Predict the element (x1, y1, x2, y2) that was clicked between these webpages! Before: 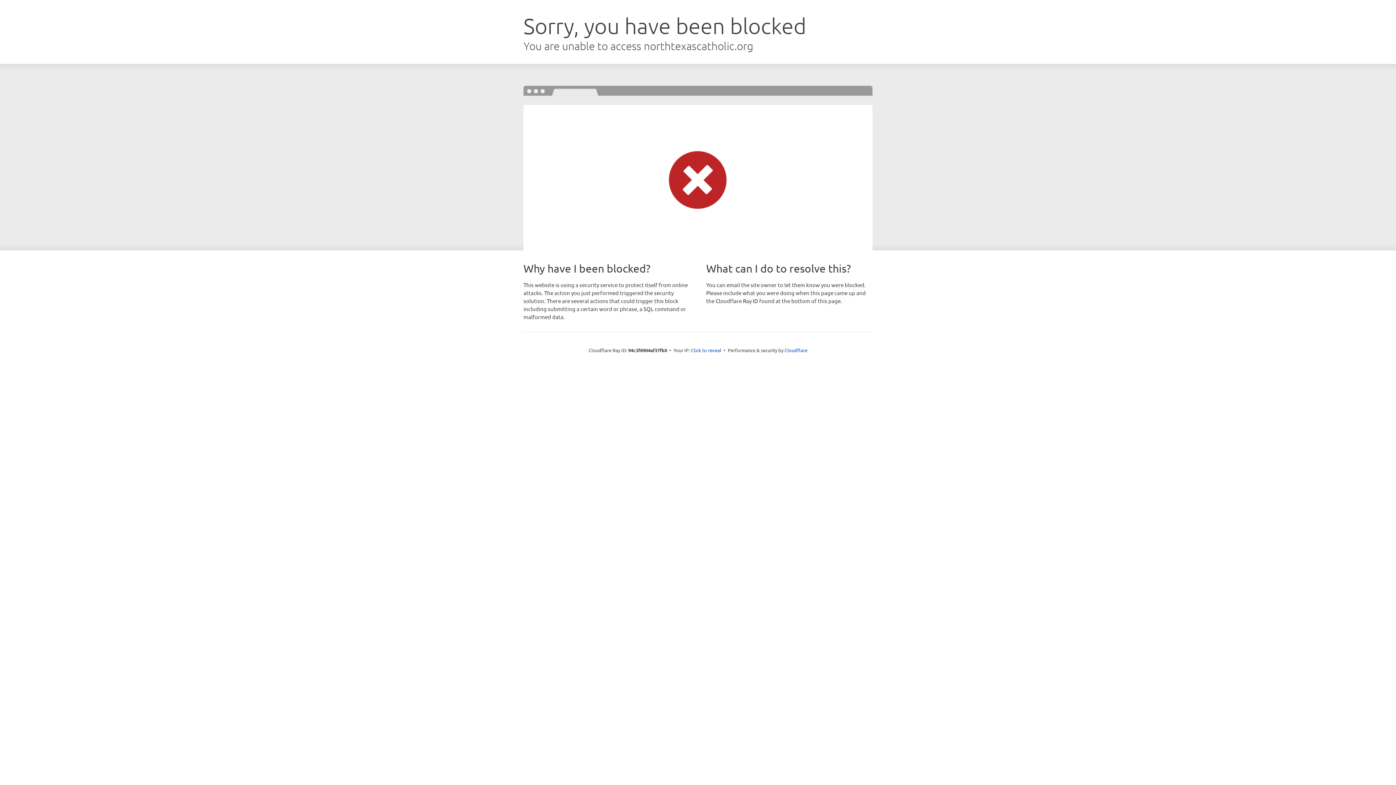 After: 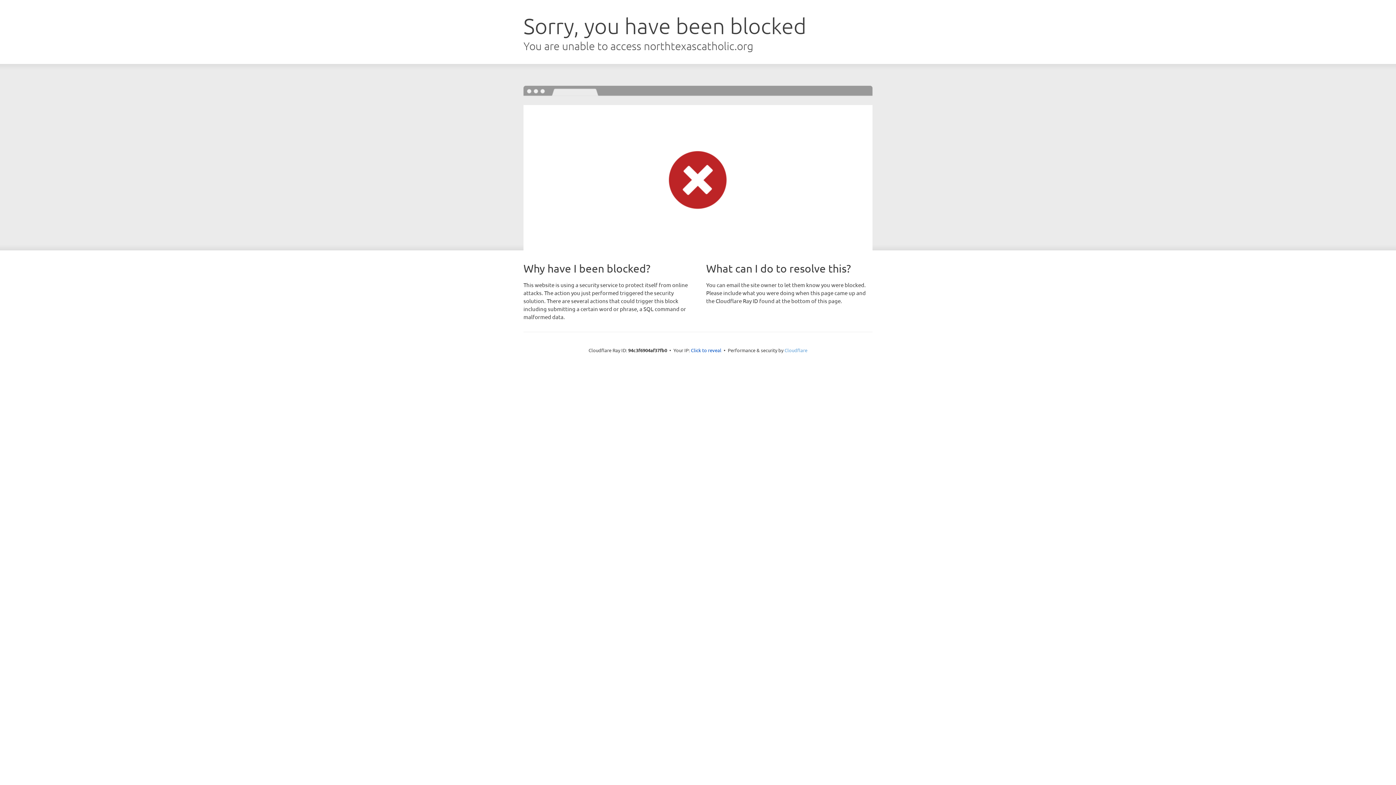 Action: label: Cloudflare bbox: (784, 347, 807, 353)